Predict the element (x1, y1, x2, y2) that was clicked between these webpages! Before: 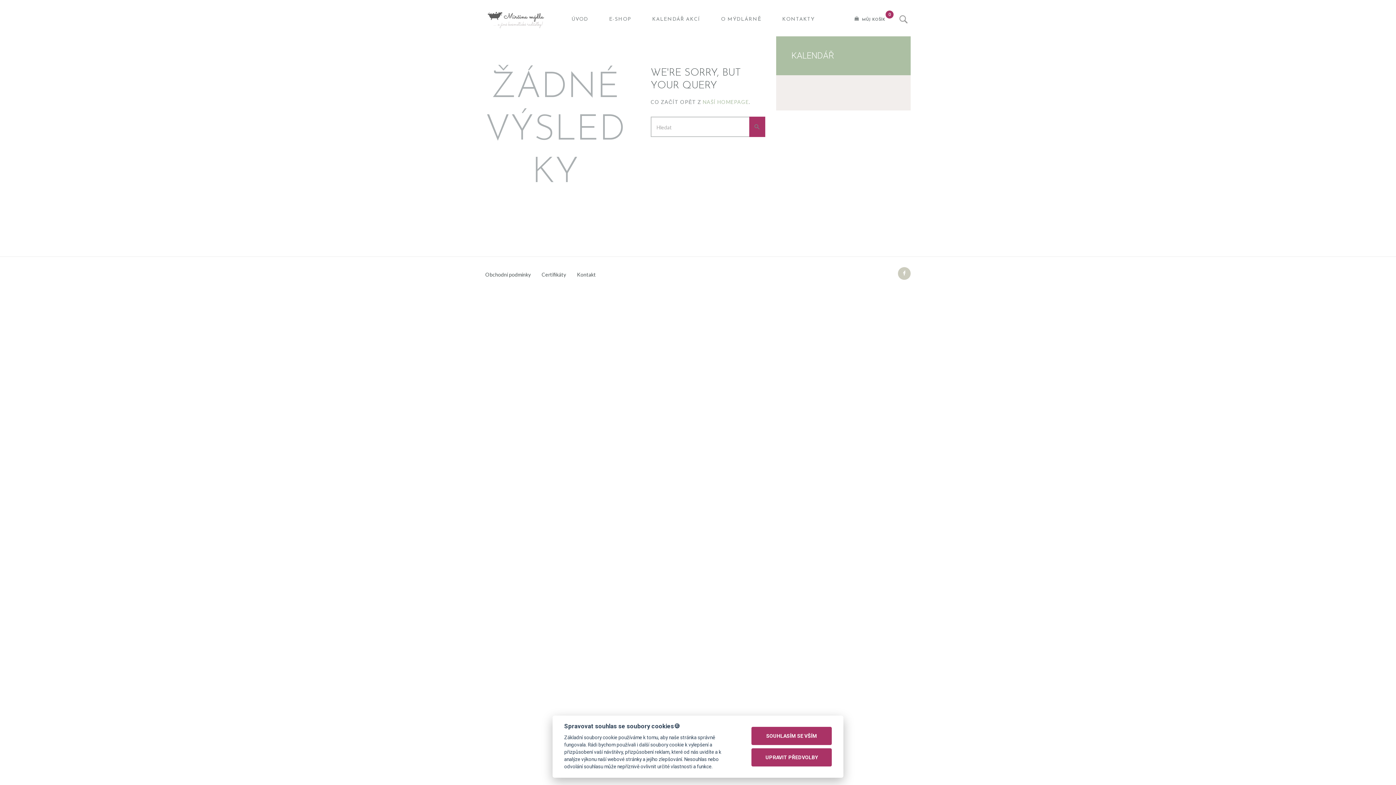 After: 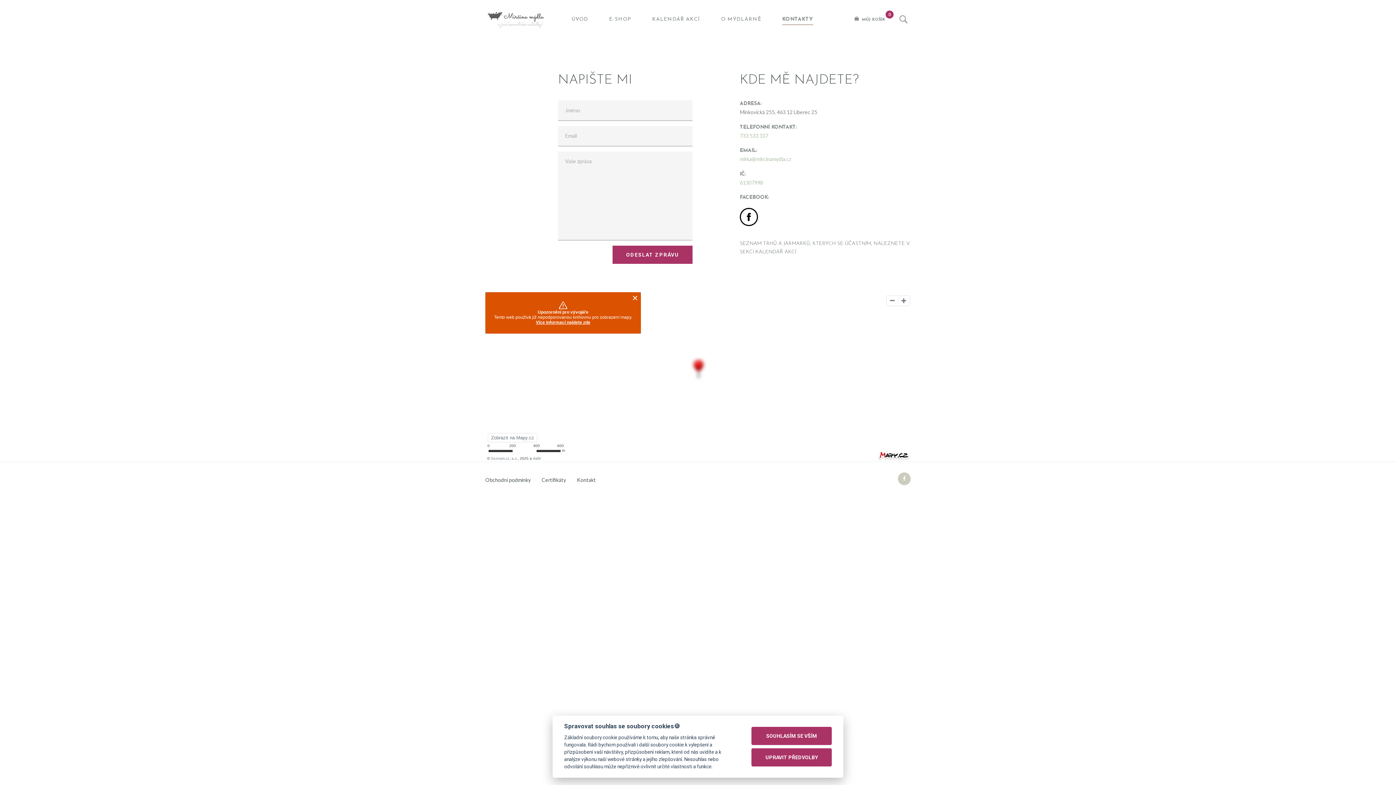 Action: bbox: (777, 9, 814, 28) label: KONTAKTY